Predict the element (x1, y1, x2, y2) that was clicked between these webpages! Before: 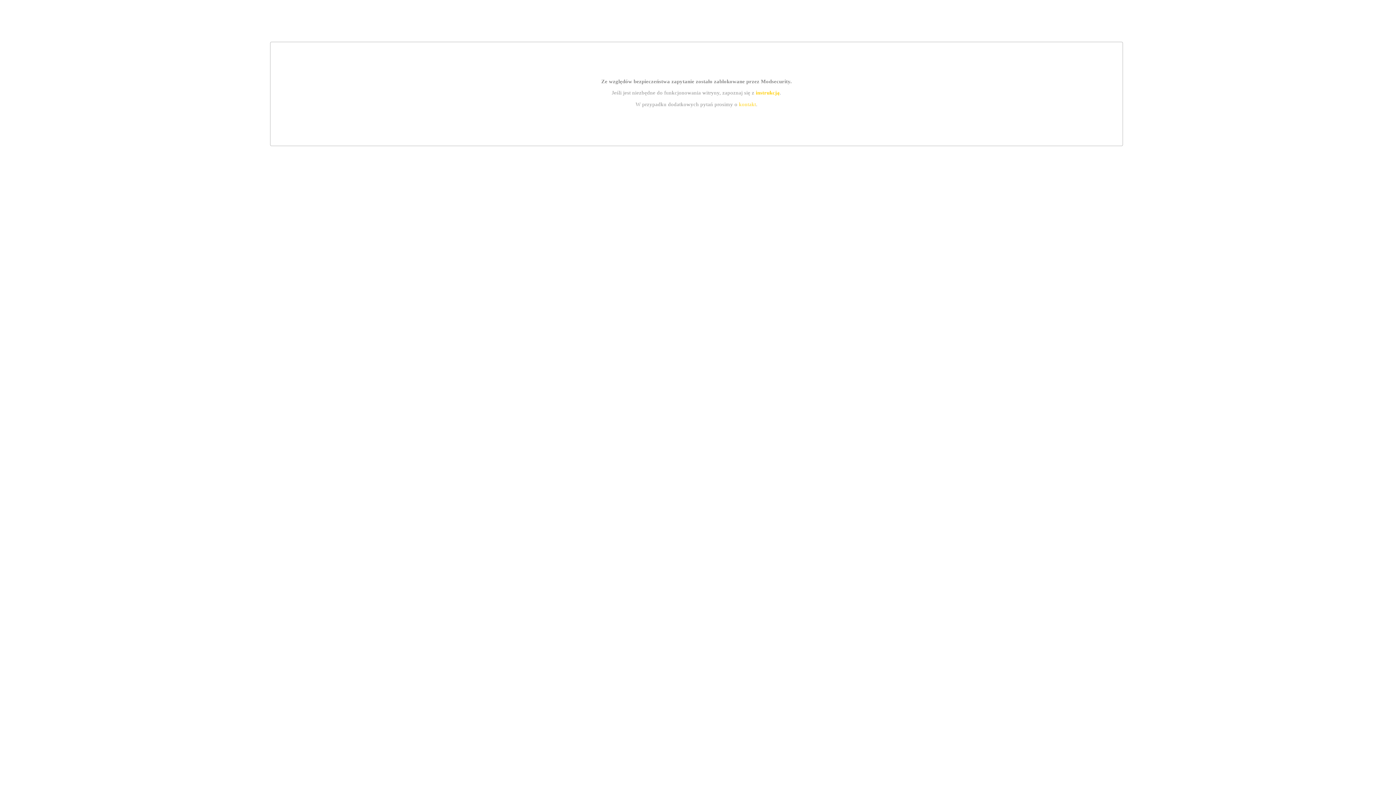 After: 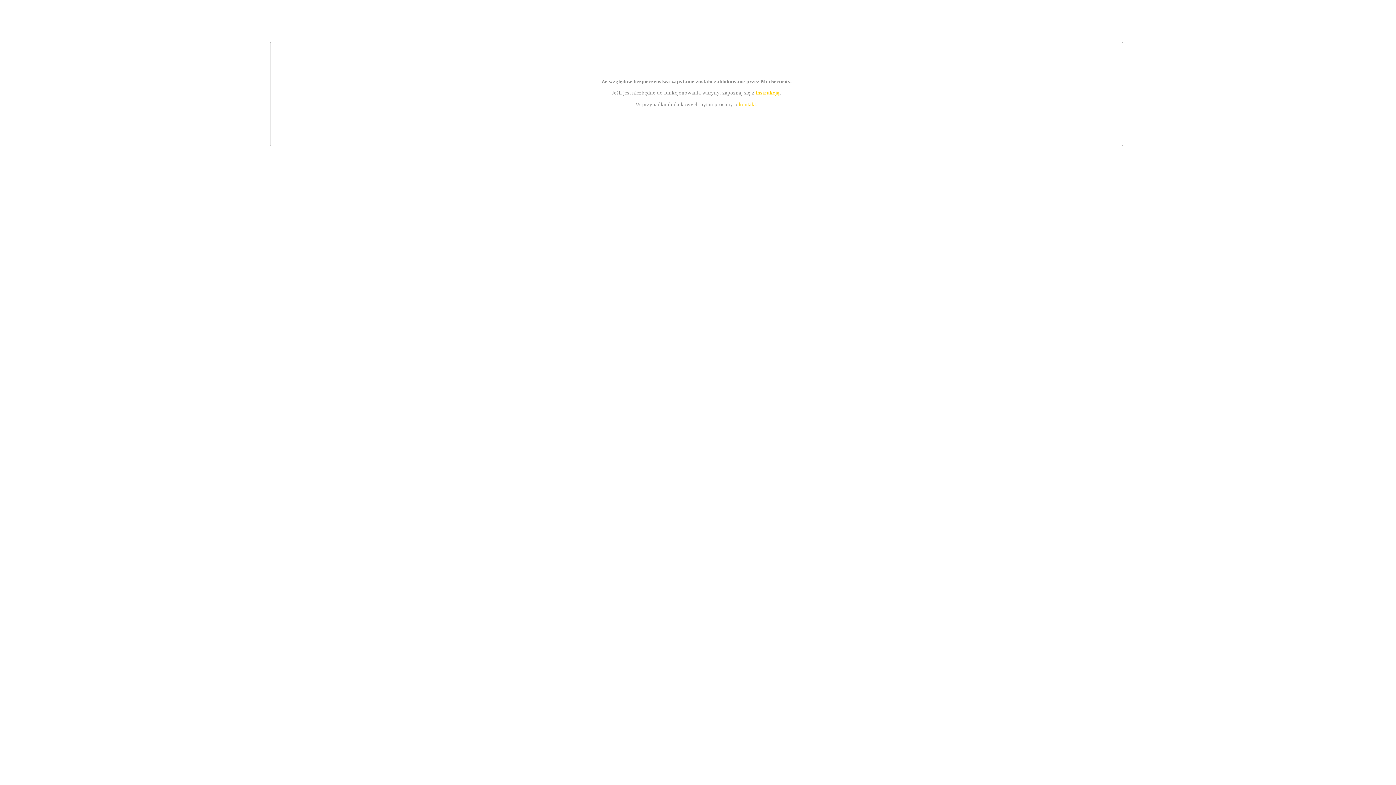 Action: bbox: (739, 101, 756, 107) label: kontakt